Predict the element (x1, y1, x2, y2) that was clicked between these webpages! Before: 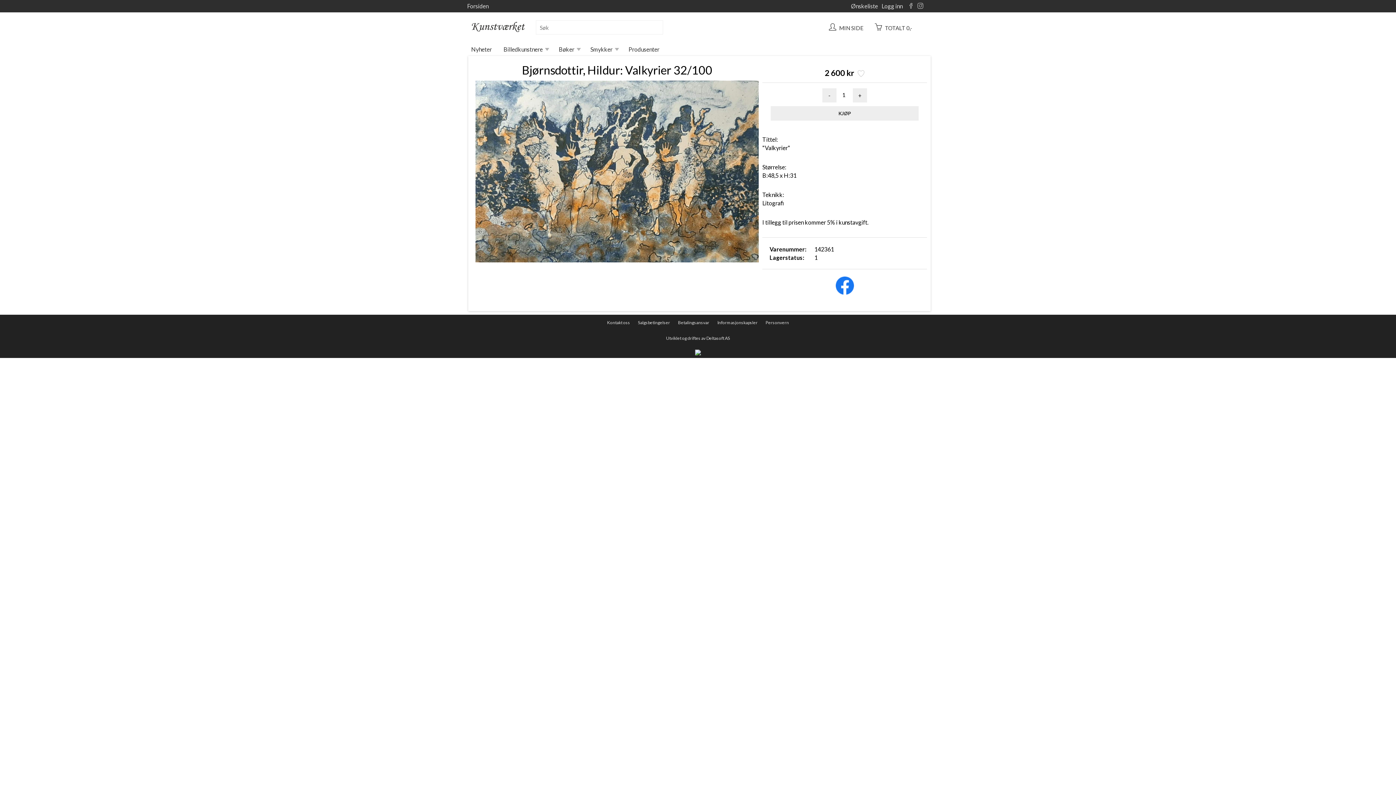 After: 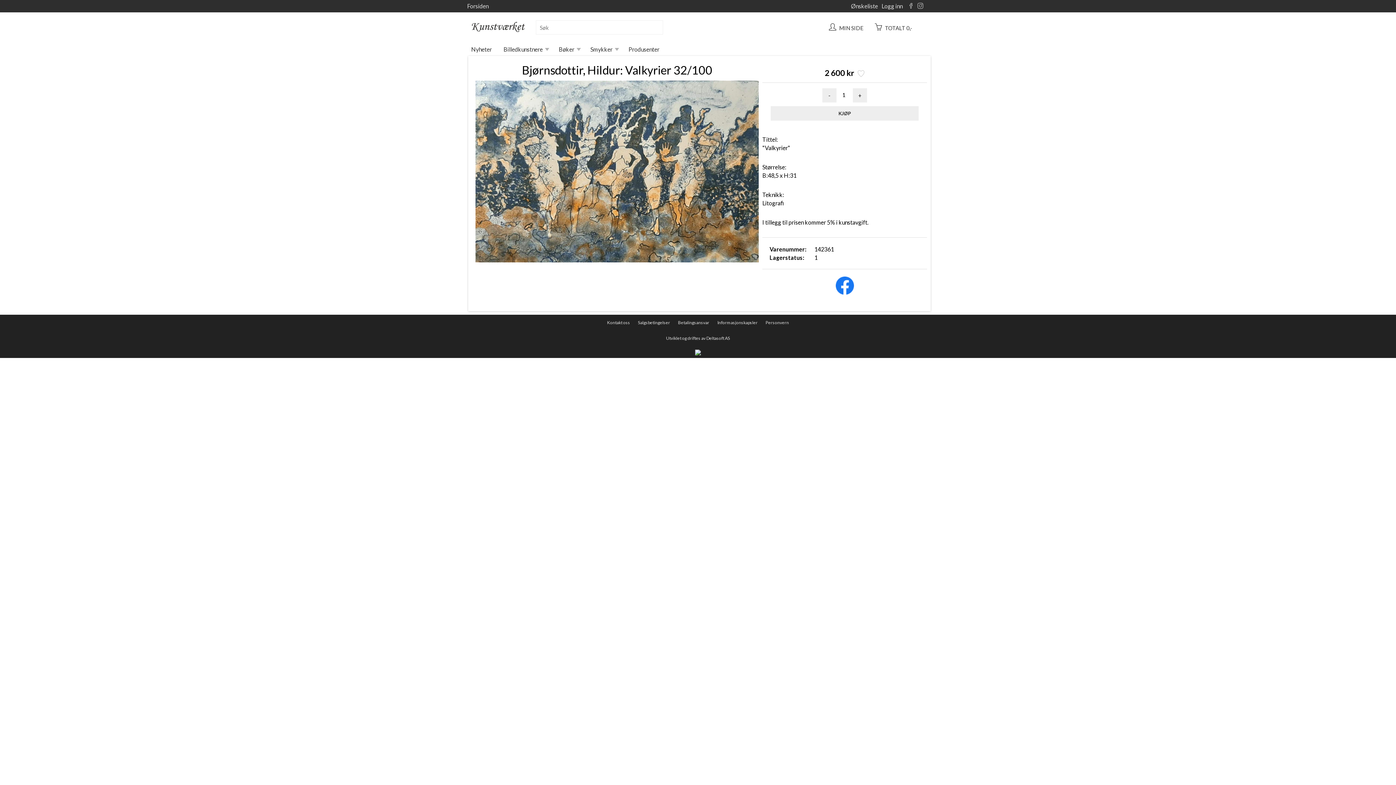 Action: bbox: (835, 289, 854, 296)